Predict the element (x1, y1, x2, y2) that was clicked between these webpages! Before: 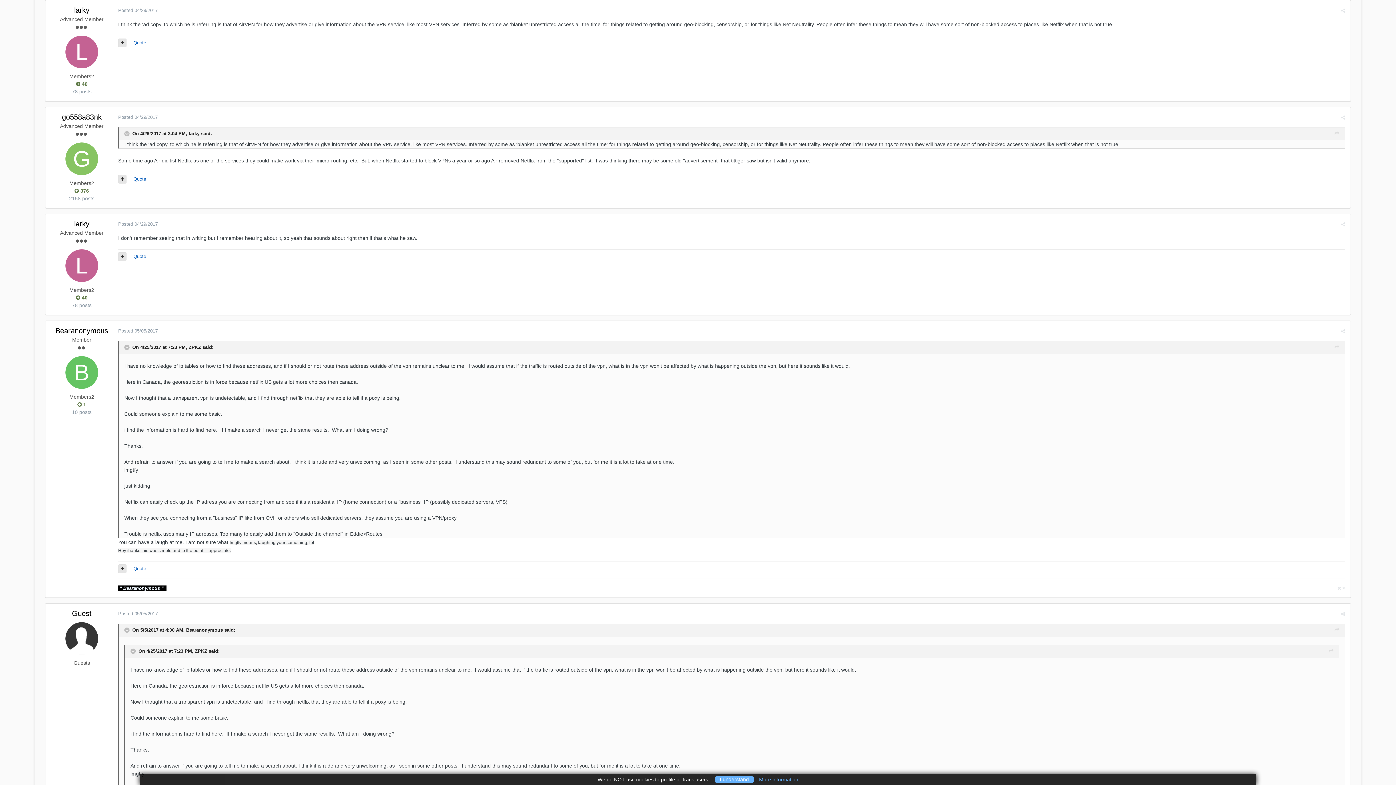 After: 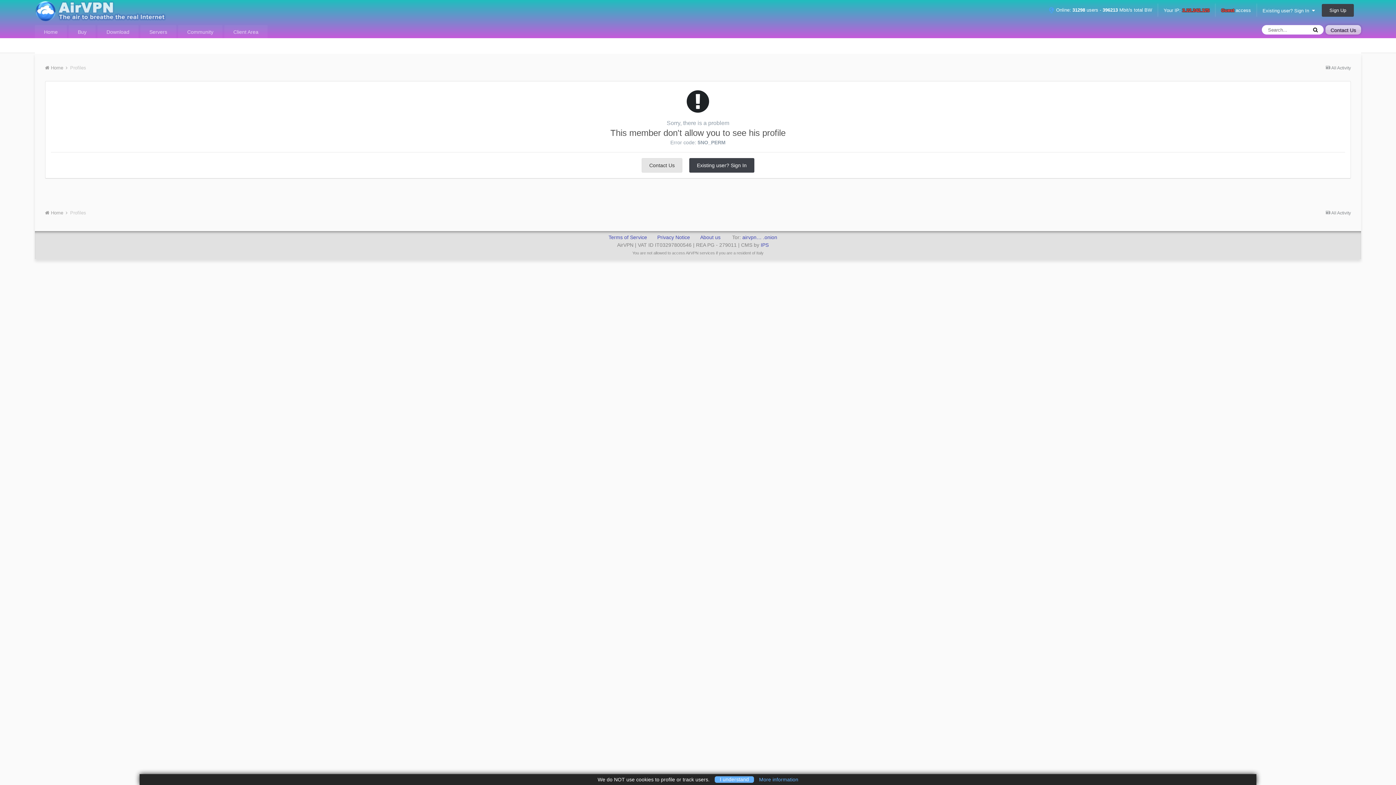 Action: bbox: (74, 187, 89, 194) label:  376